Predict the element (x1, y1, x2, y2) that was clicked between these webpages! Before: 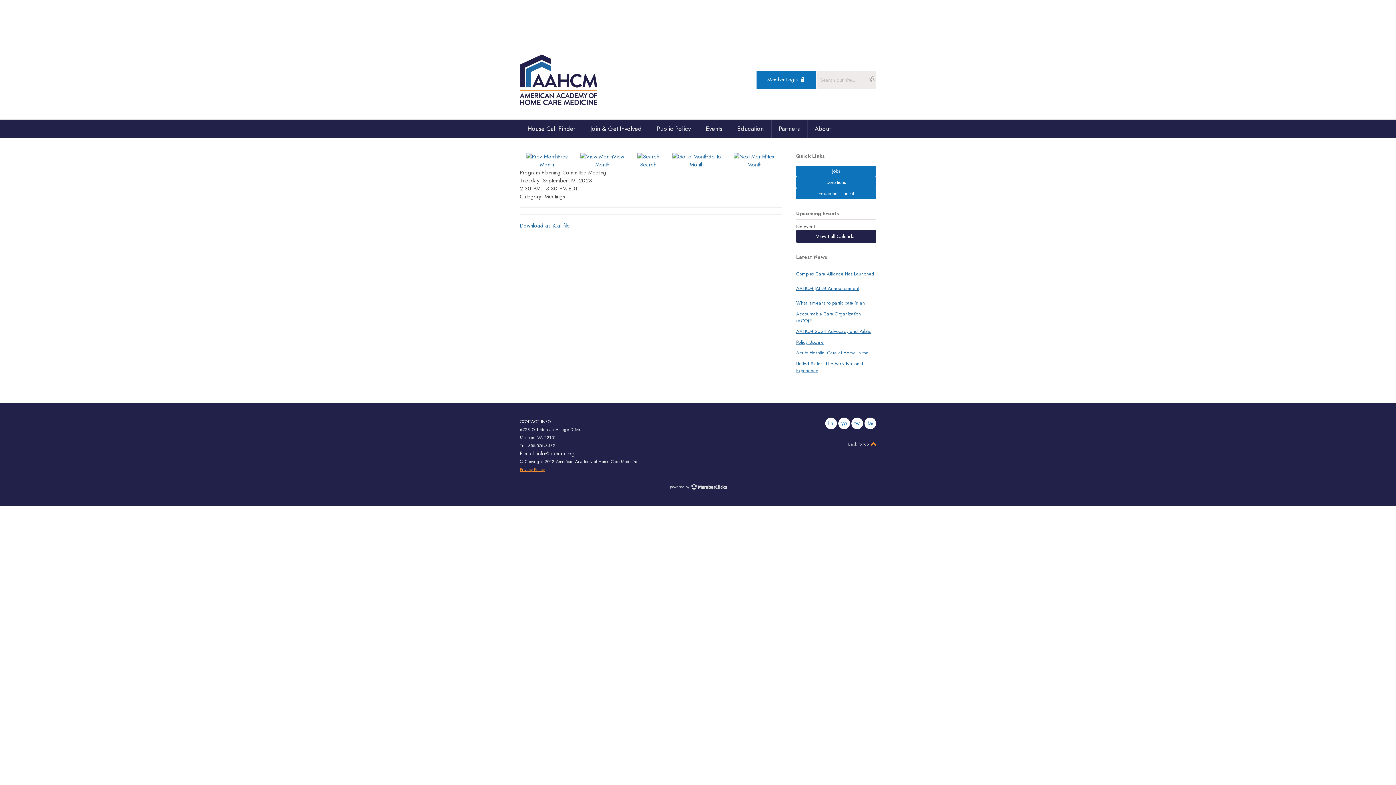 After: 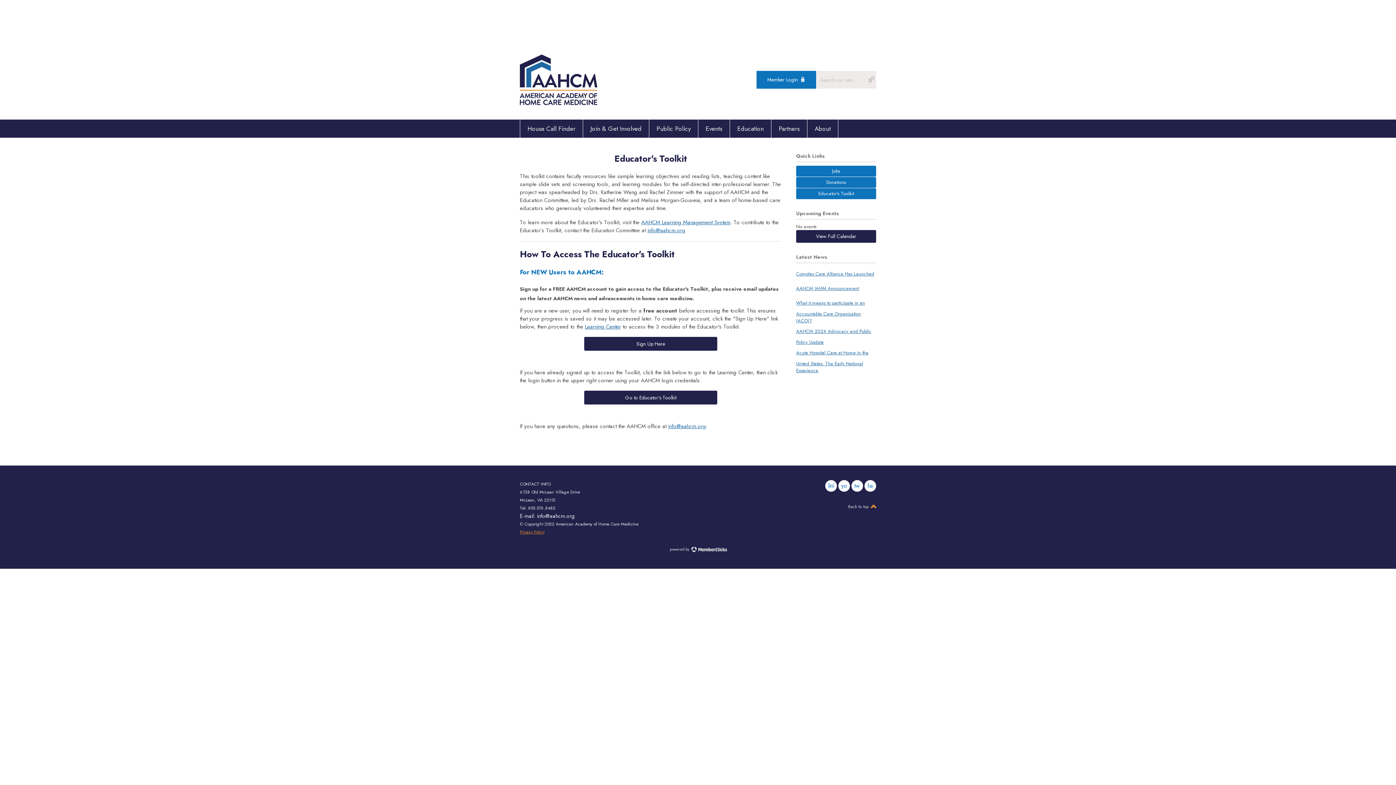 Action: label: Educator's Toolkit bbox: (796, 188, 876, 199)